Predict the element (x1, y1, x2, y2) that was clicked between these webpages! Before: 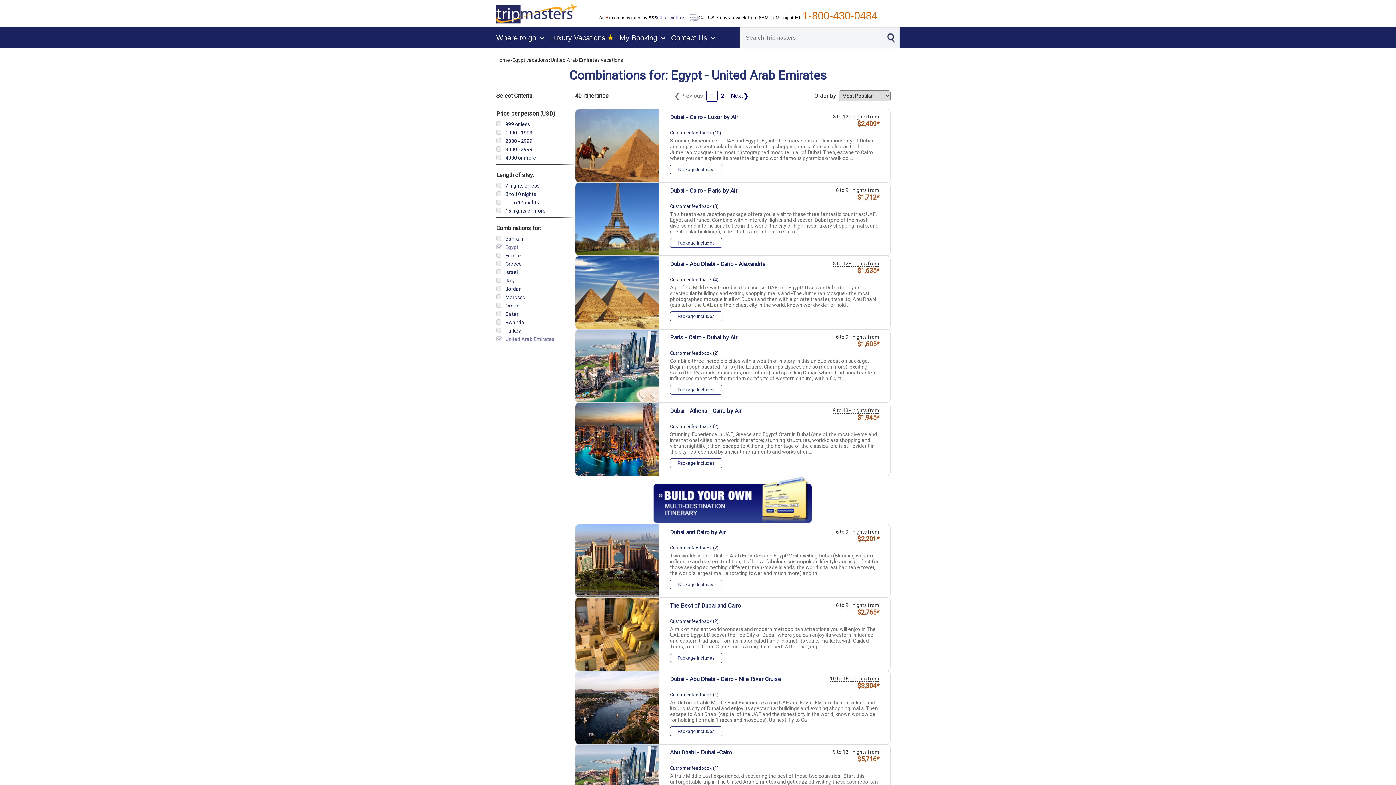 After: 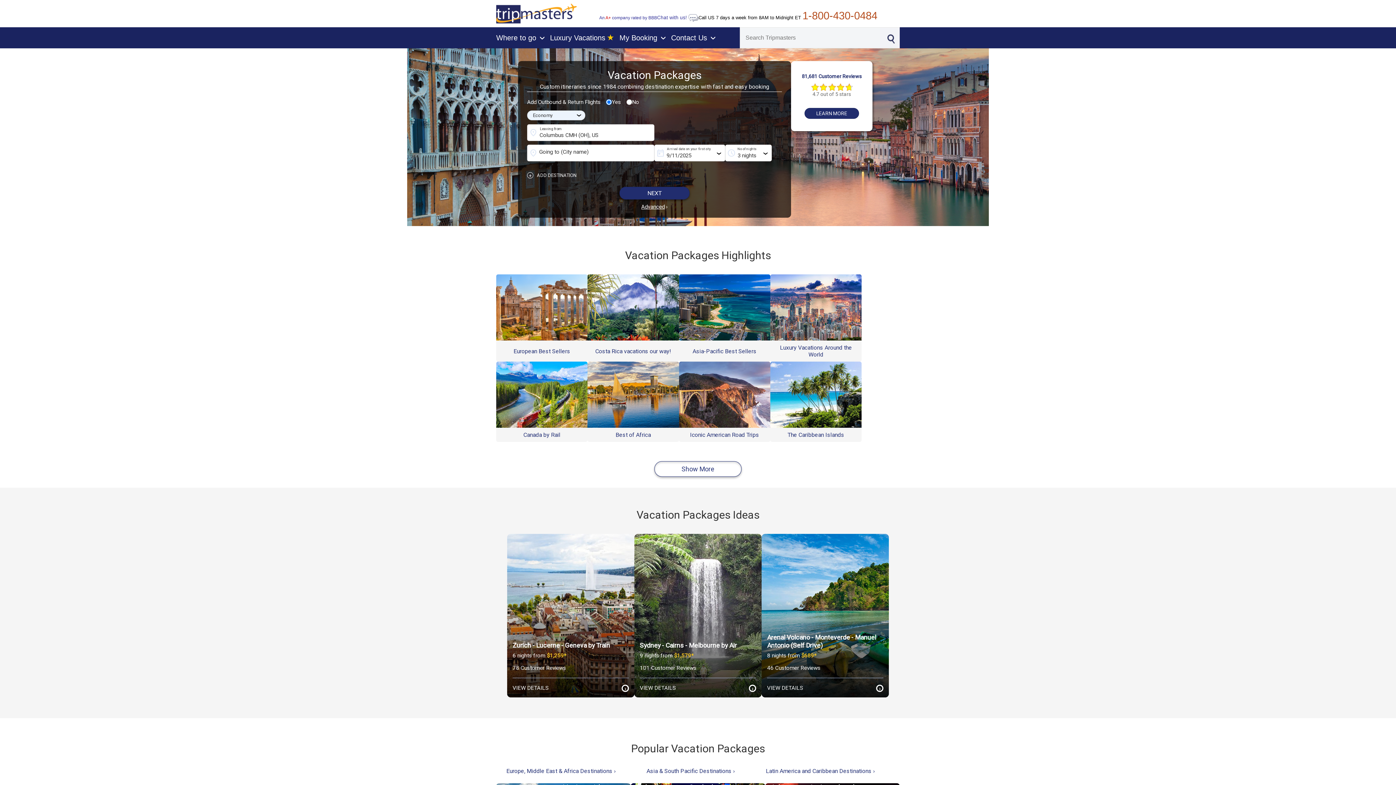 Action: label: Home bbox: (496, 57, 510, 62)